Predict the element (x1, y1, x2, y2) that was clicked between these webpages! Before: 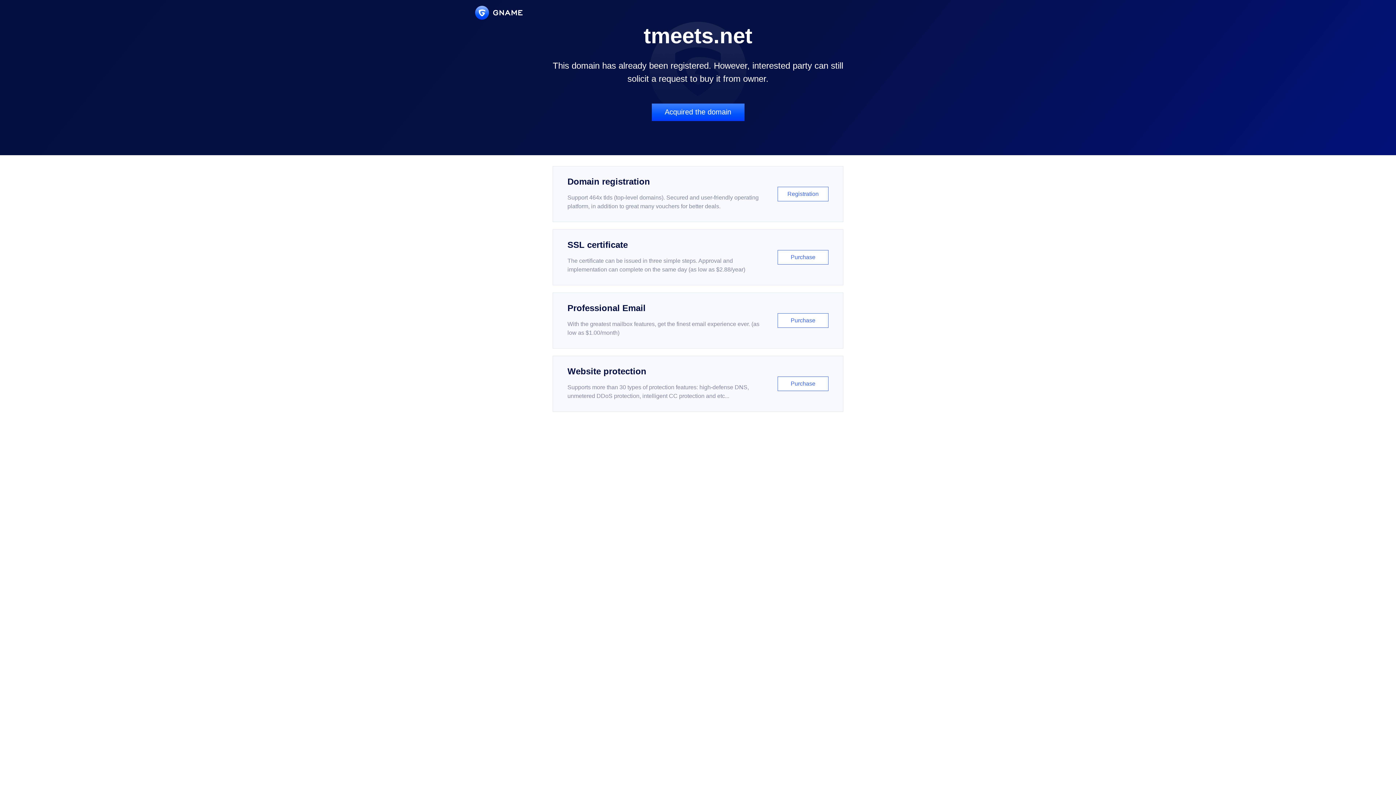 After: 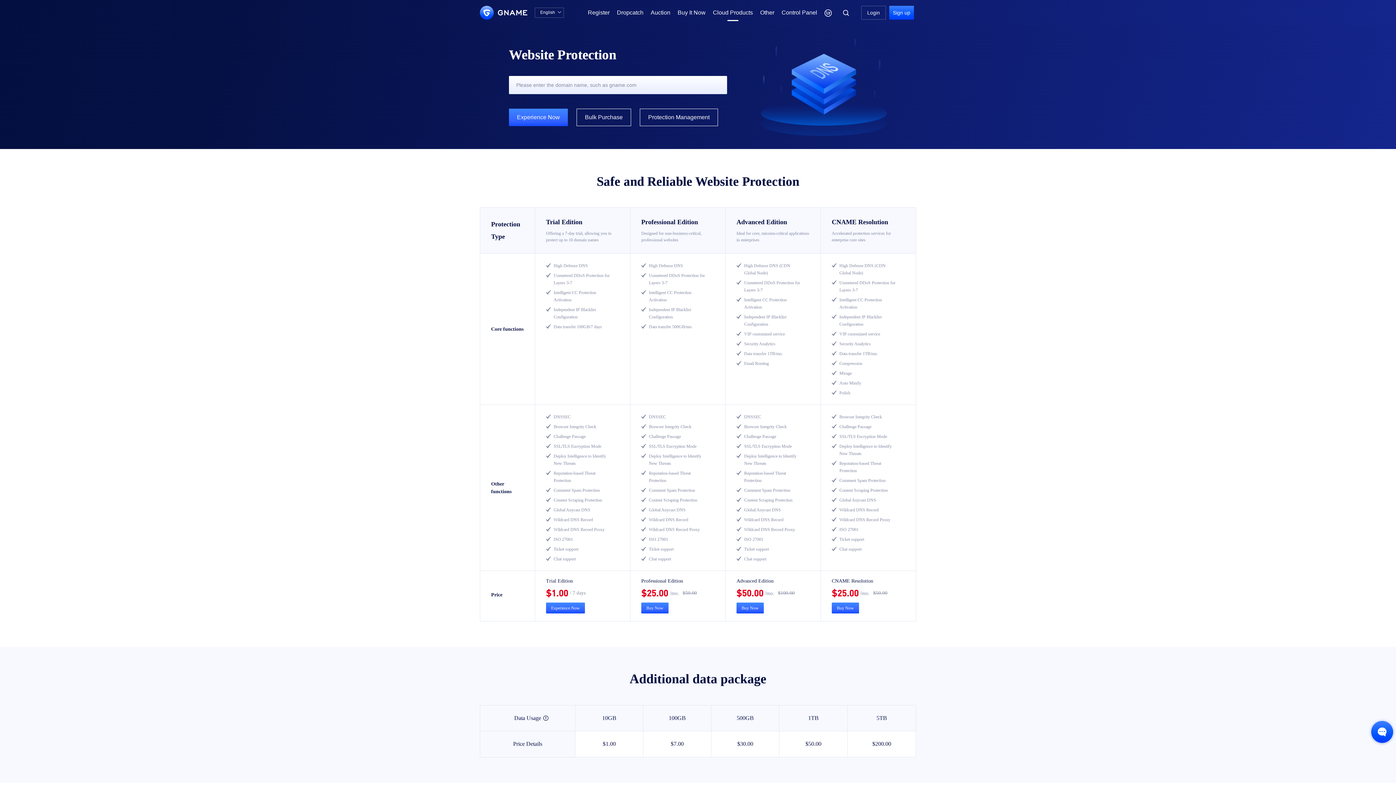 Action: bbox: (552, 356, 843, 412) label: Website protection

Supports more than 30 types of protection features: high-defense DNS, unmetered DDoS protection, intelligent CC protection and etc...

Purchase